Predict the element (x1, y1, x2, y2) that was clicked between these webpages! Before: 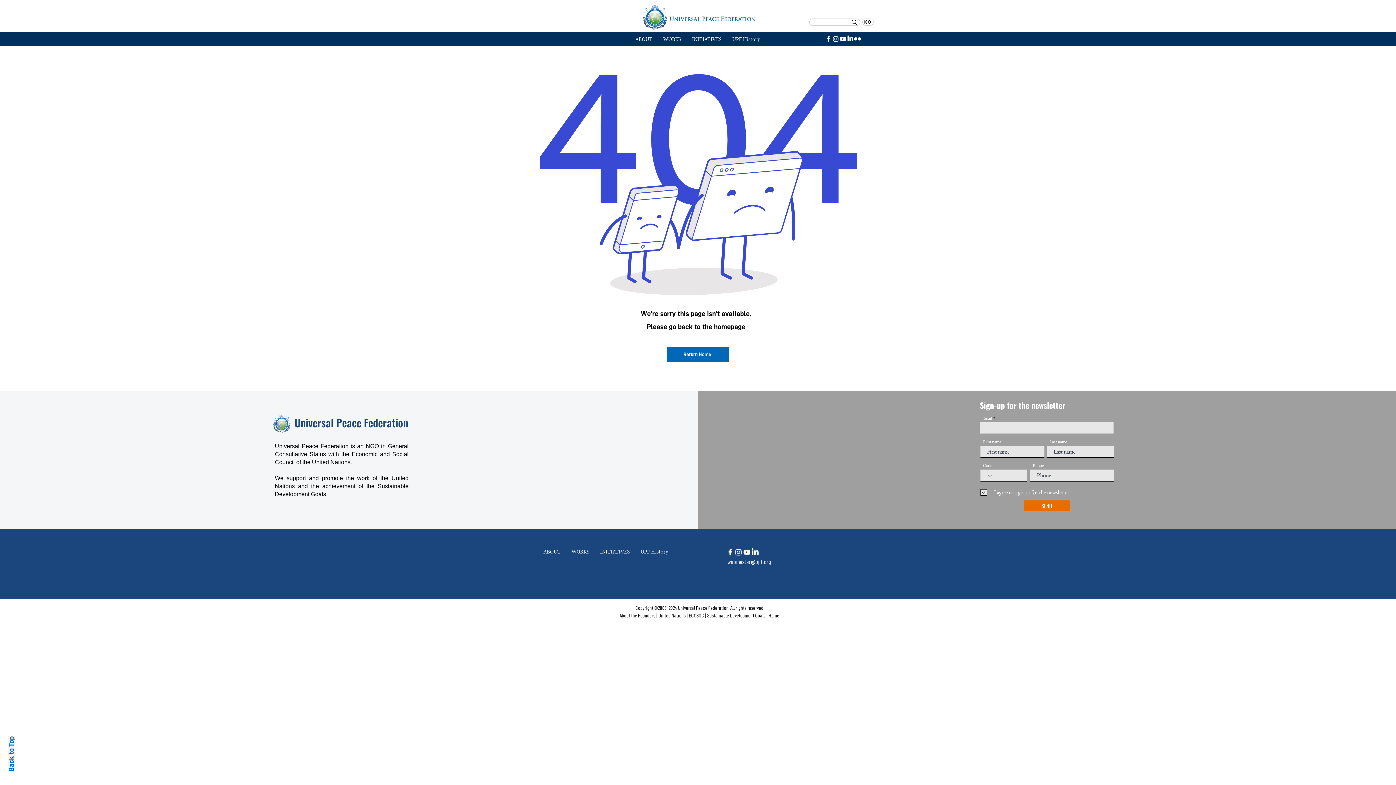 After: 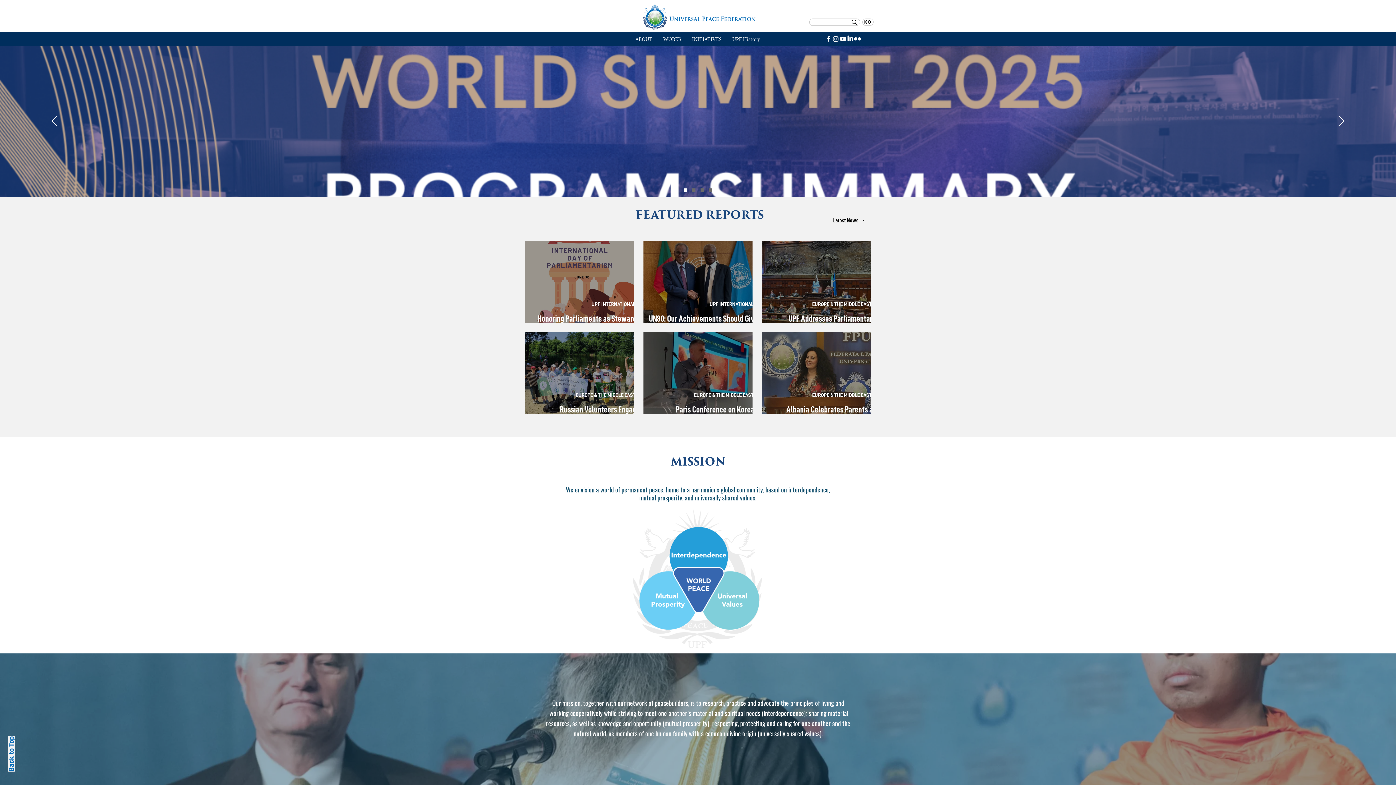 Action: bbox: (640, 1, 756, 32)